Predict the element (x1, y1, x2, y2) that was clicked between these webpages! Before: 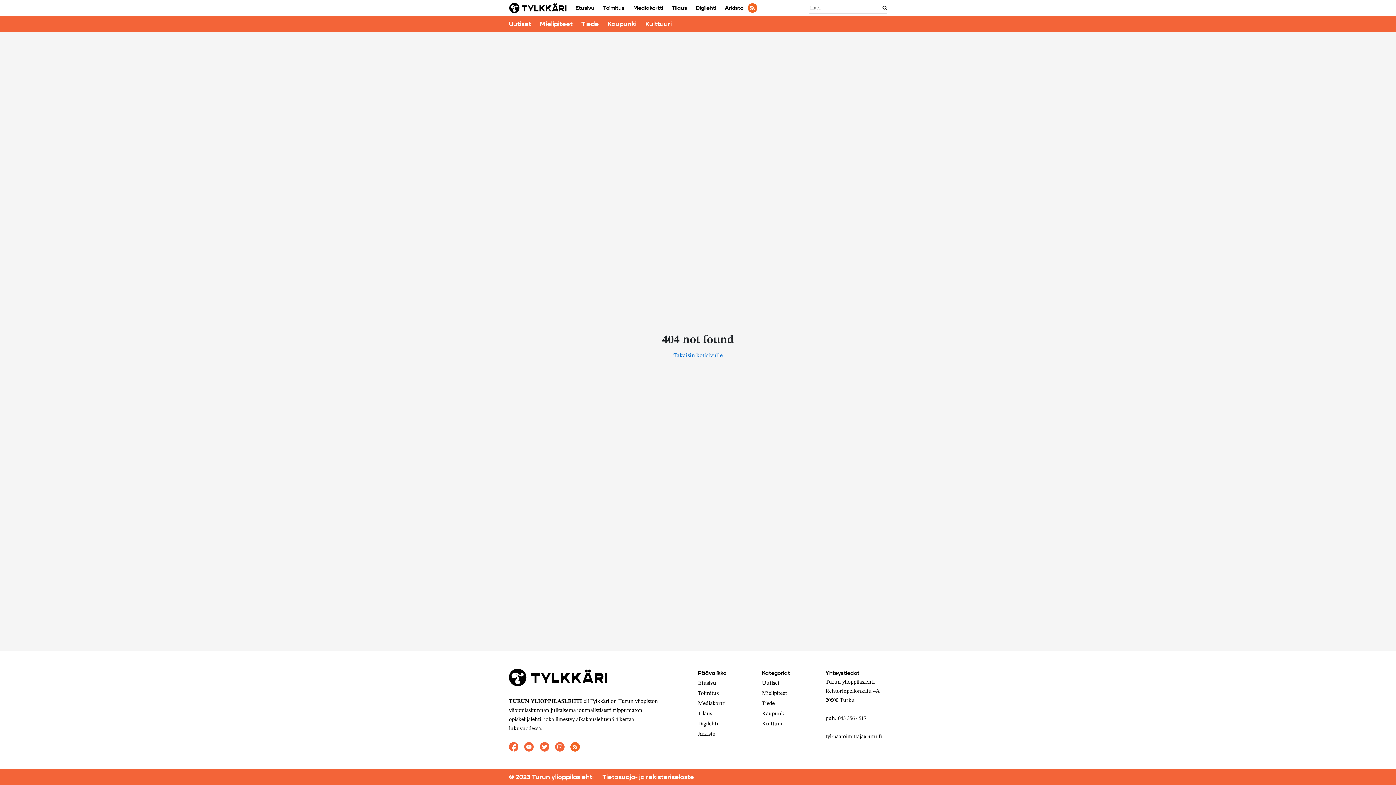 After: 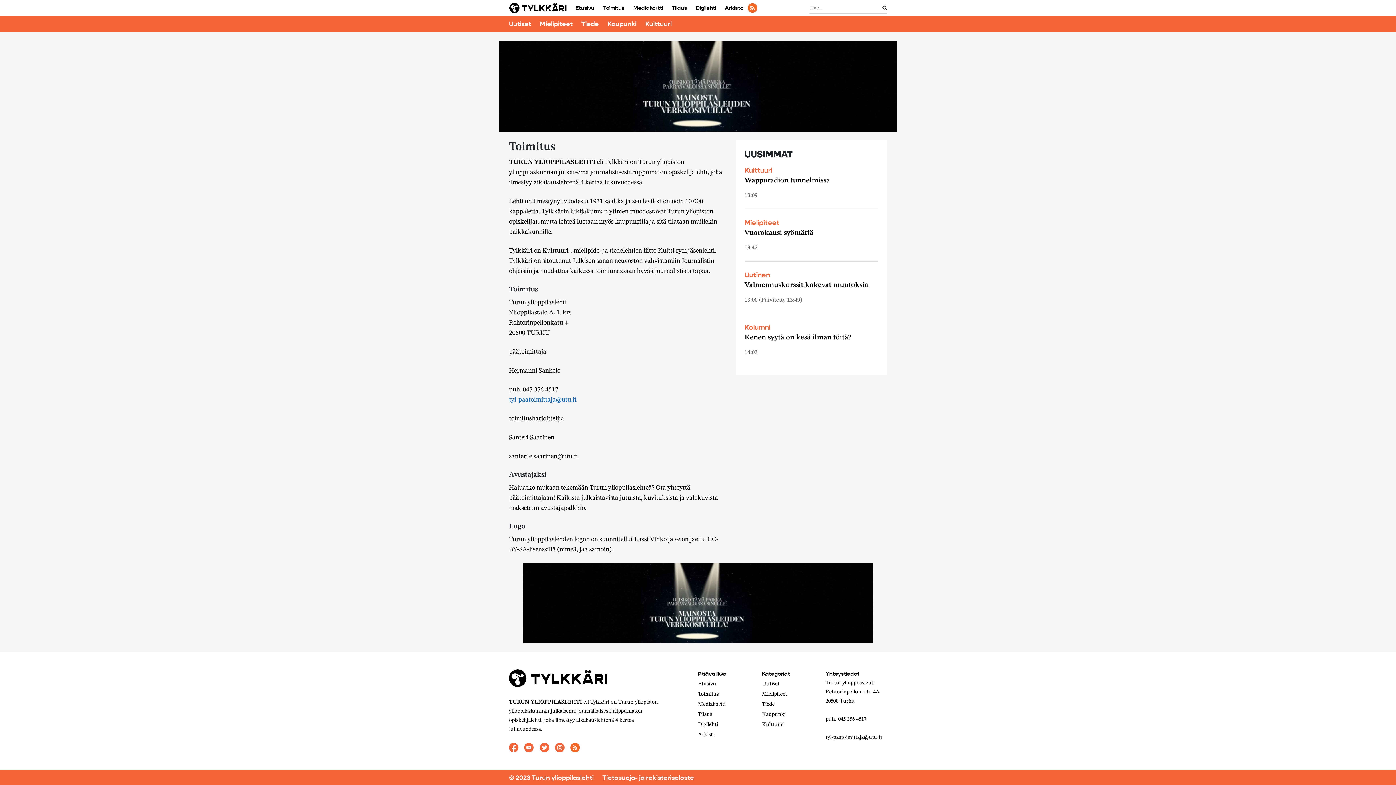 Action: label: Toimitus bbox: (598, 2, 629, 13)